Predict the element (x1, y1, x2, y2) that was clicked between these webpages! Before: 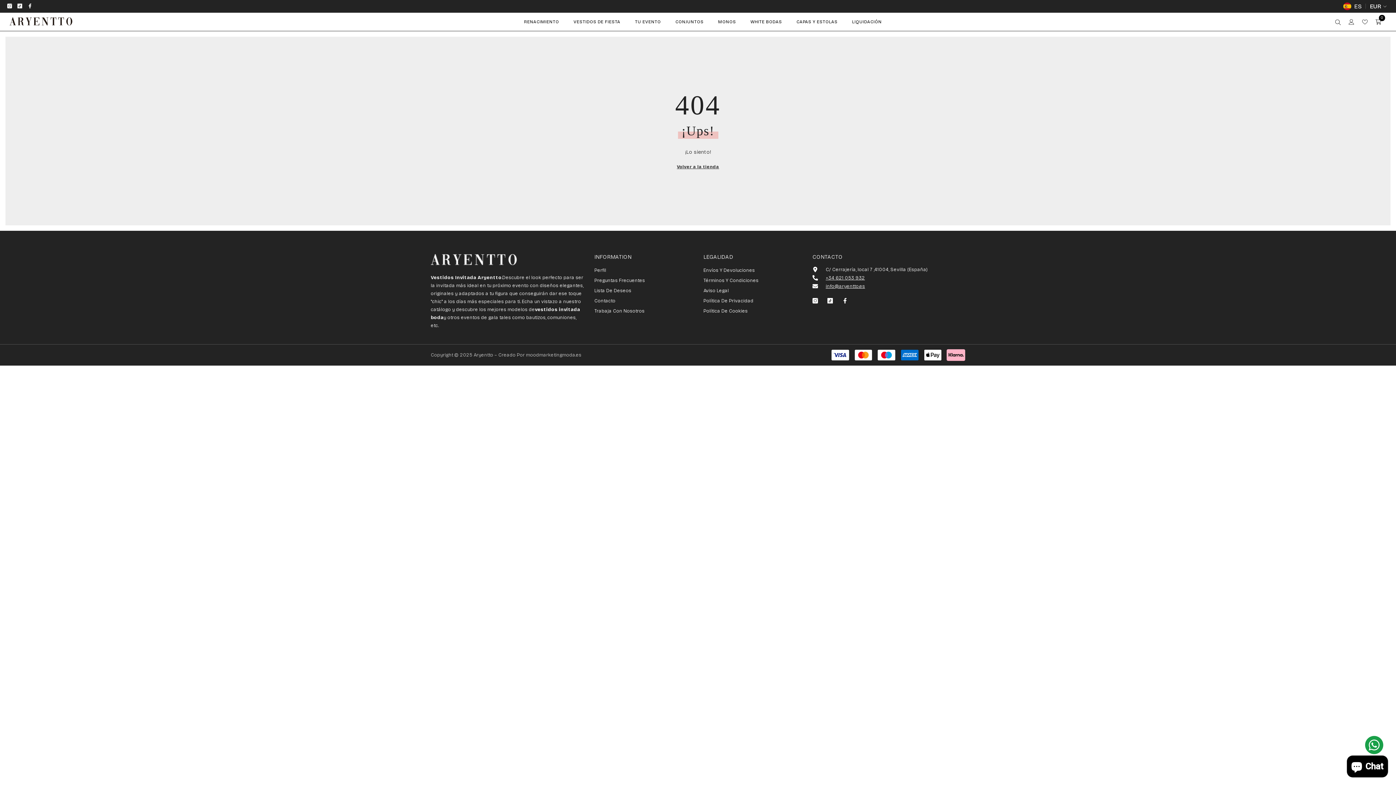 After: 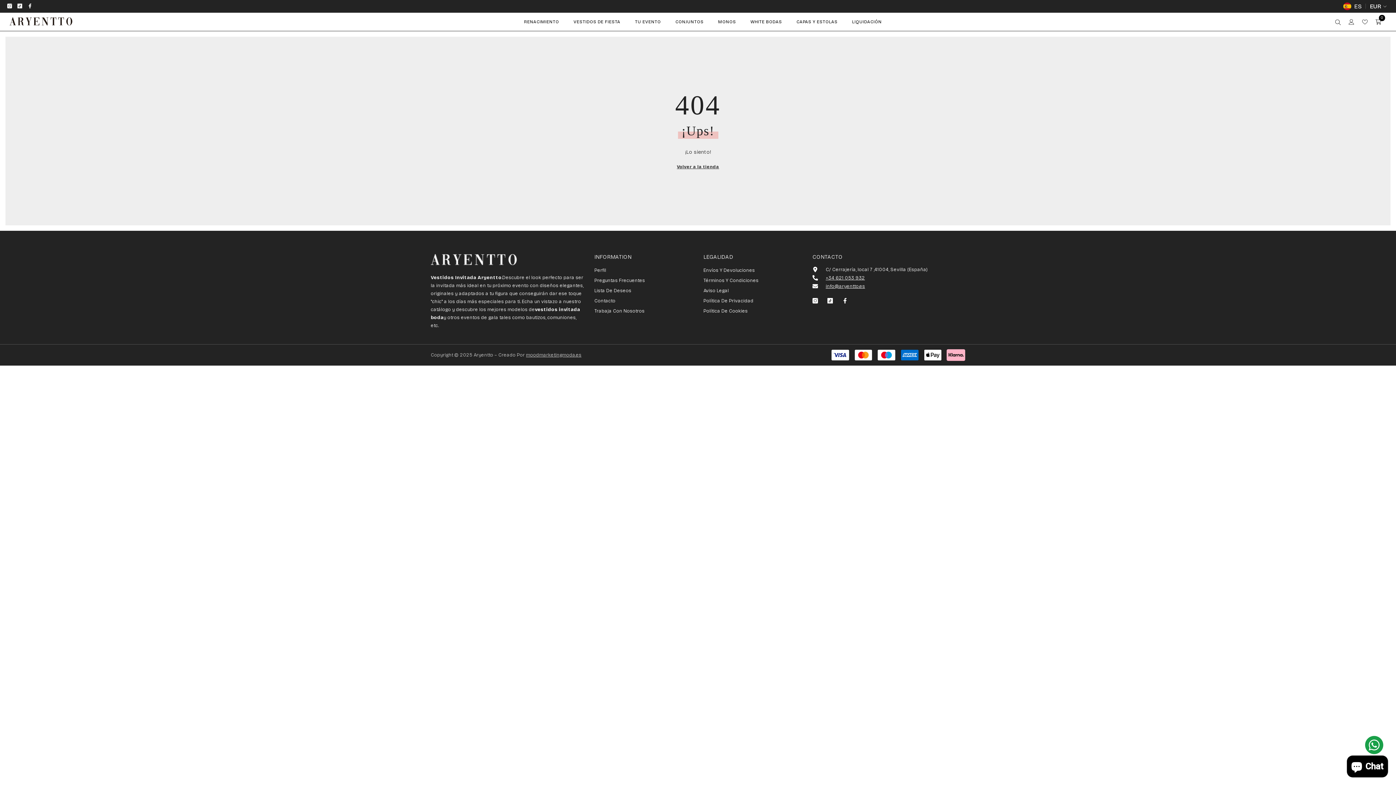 Action: bbox: (526, 352, 581, 358) label: moodmarketingmoda.es